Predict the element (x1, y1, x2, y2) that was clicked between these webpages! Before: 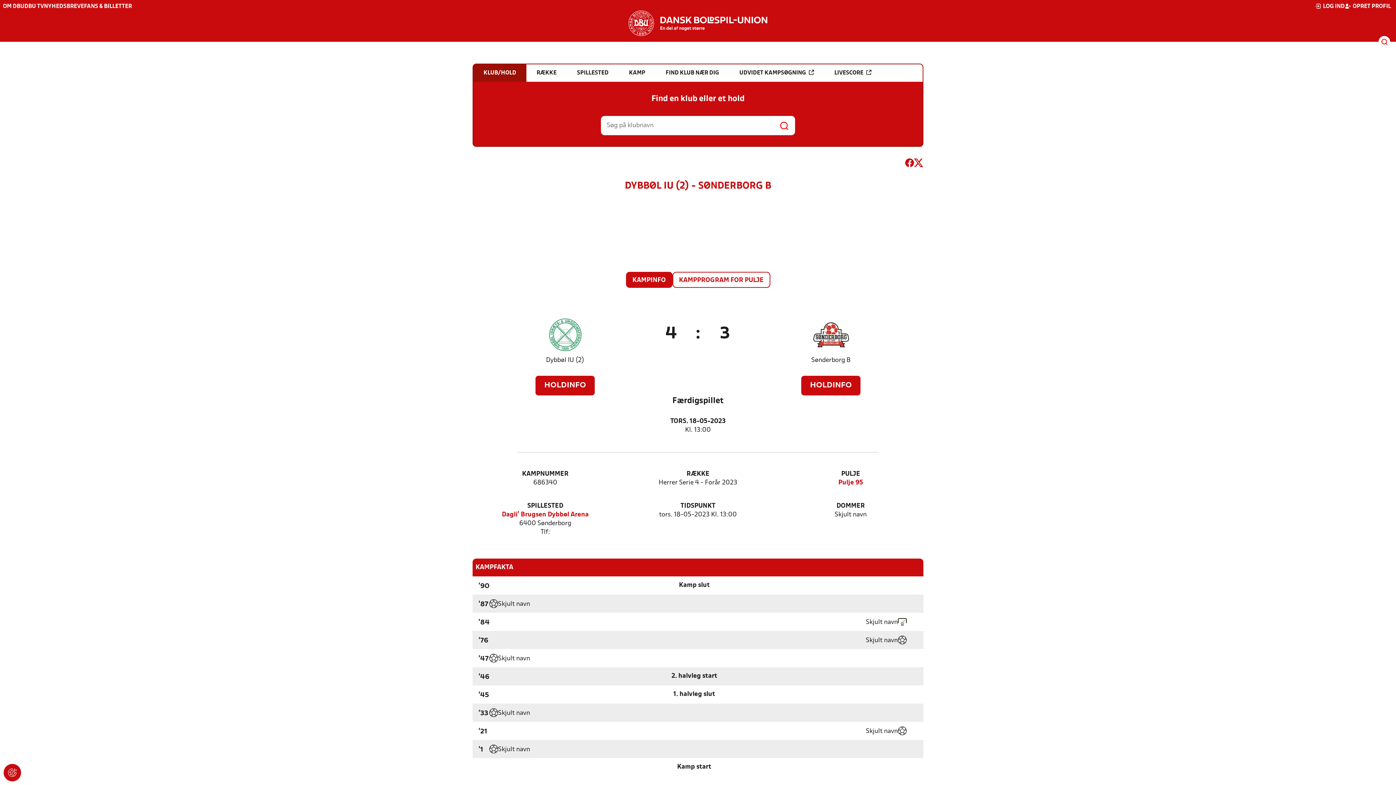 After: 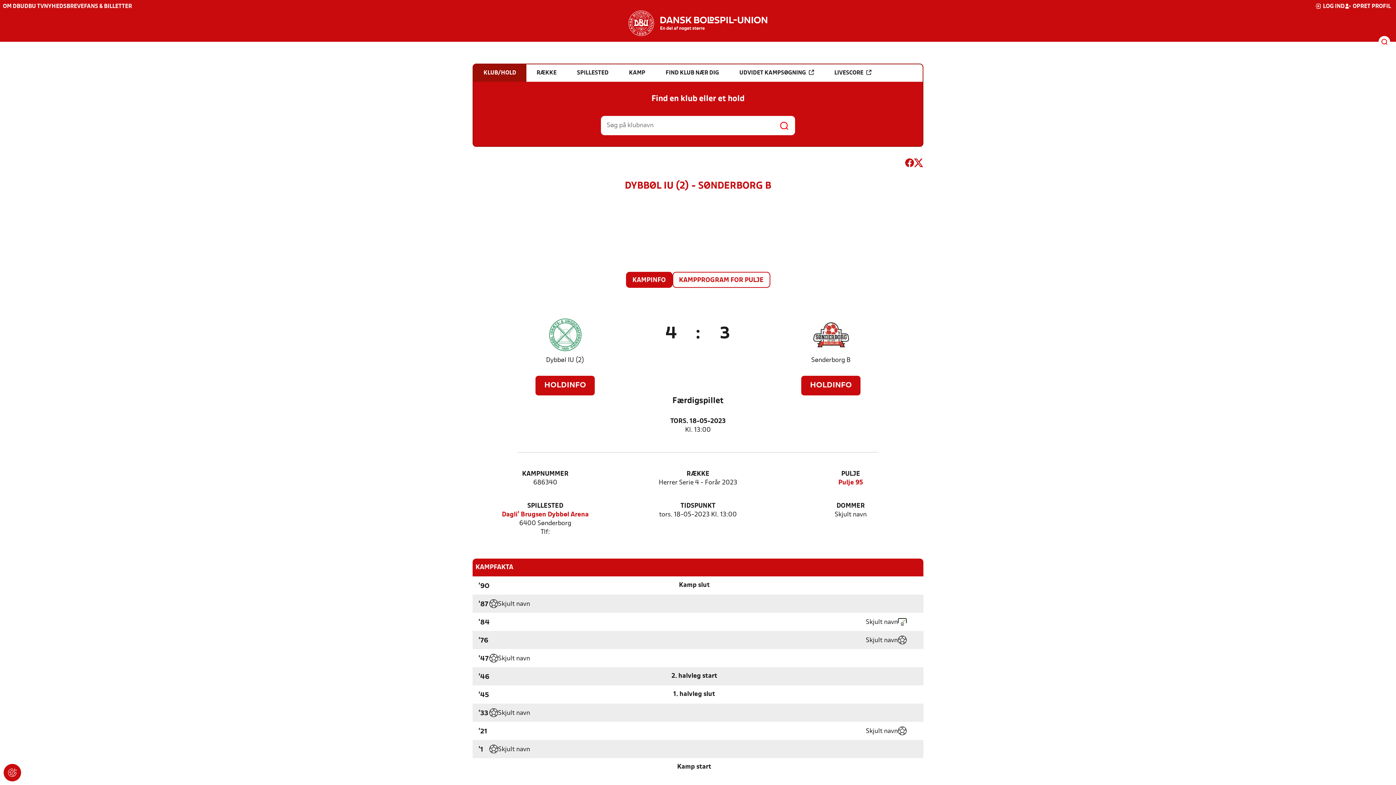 Action: bbox: (914, 158, 923, 170)